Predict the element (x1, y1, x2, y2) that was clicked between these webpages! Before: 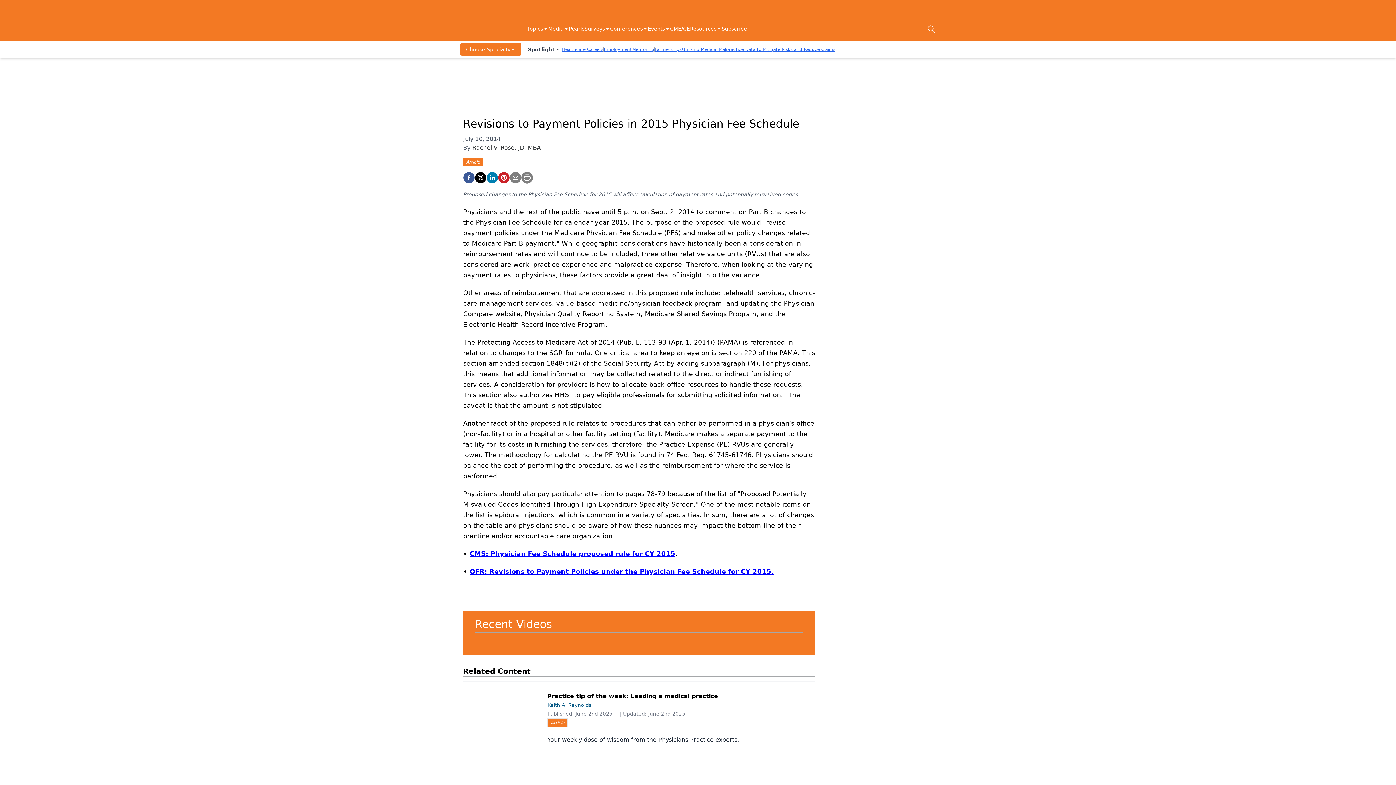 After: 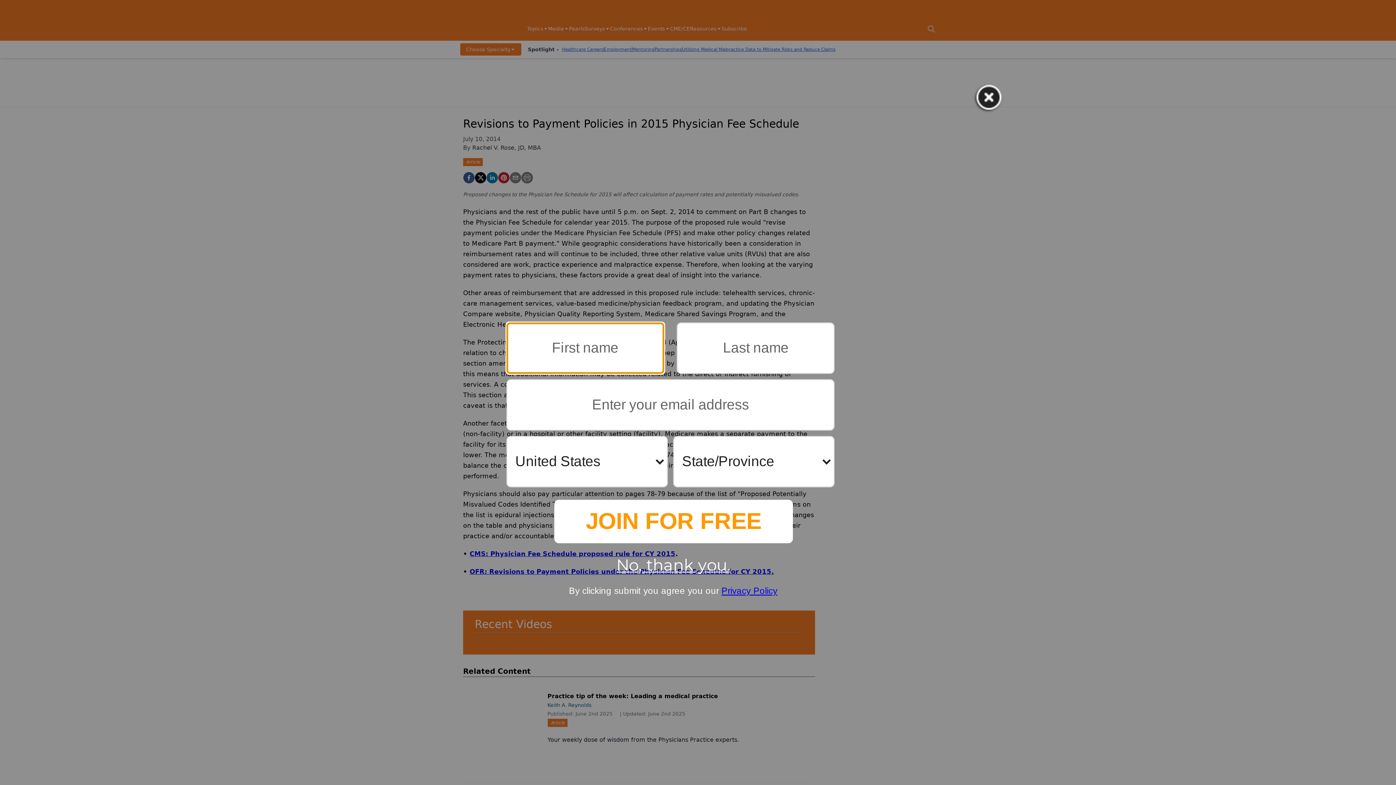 Action: bbox: (527, 25, 548, 33) label: Topics